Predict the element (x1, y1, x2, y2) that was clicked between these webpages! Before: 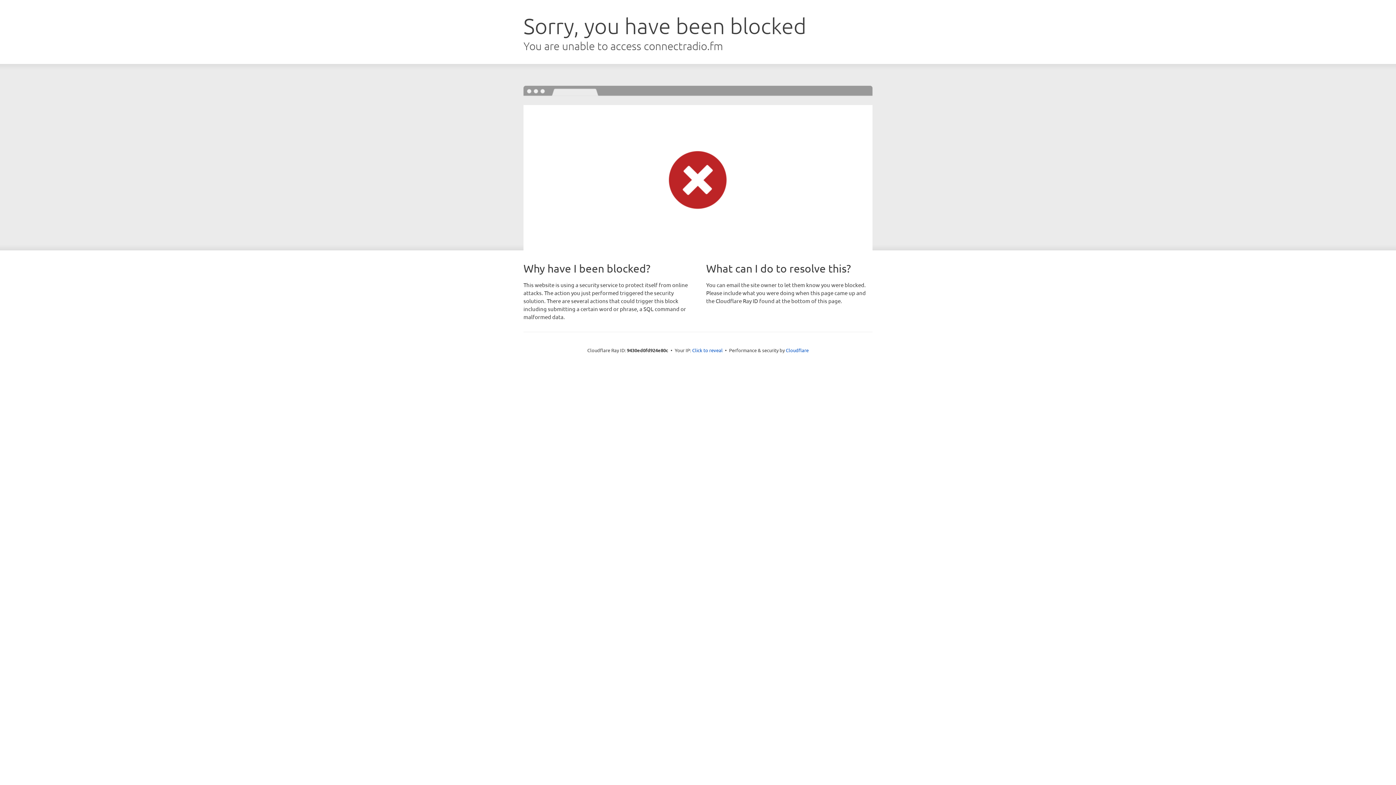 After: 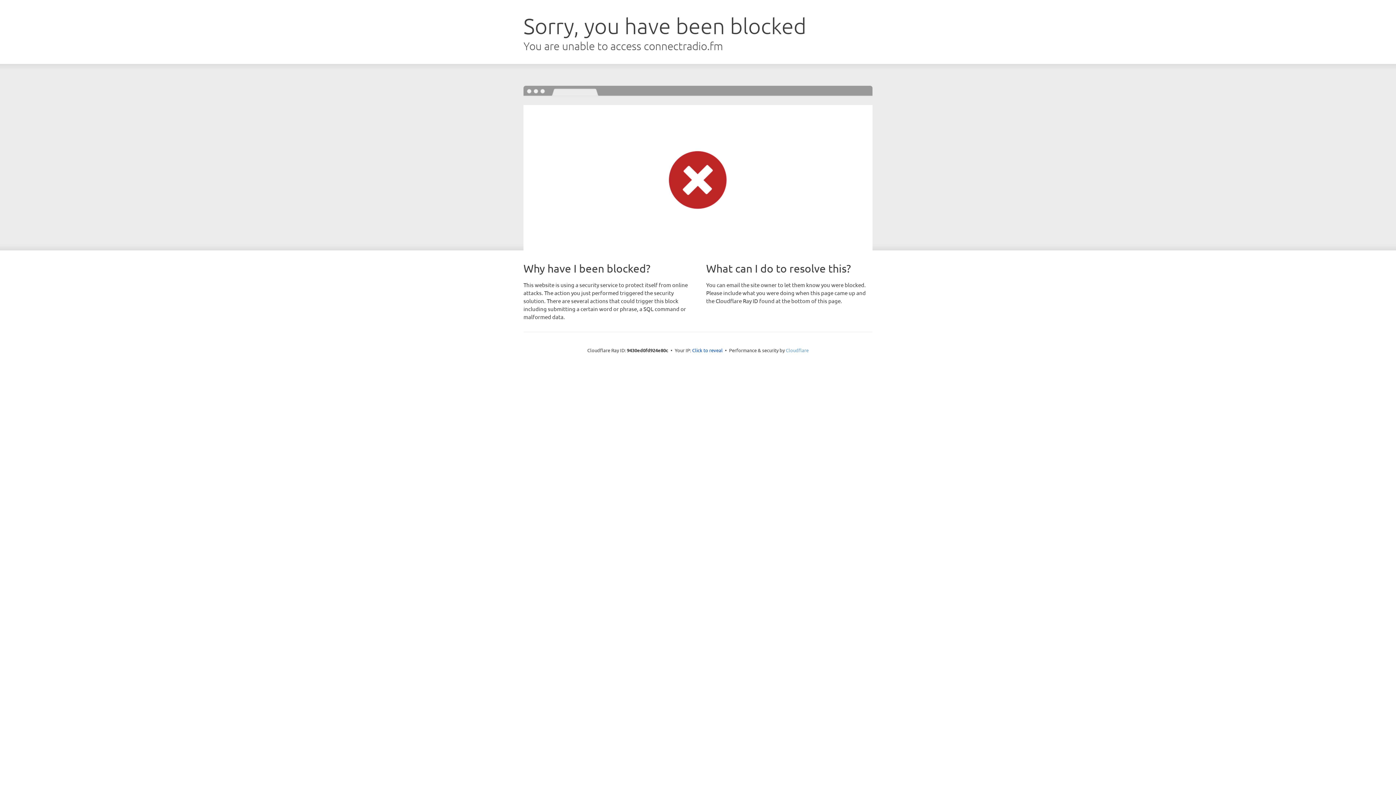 Action: bbox: (786, 347, 808, 353) label: Cloudflare